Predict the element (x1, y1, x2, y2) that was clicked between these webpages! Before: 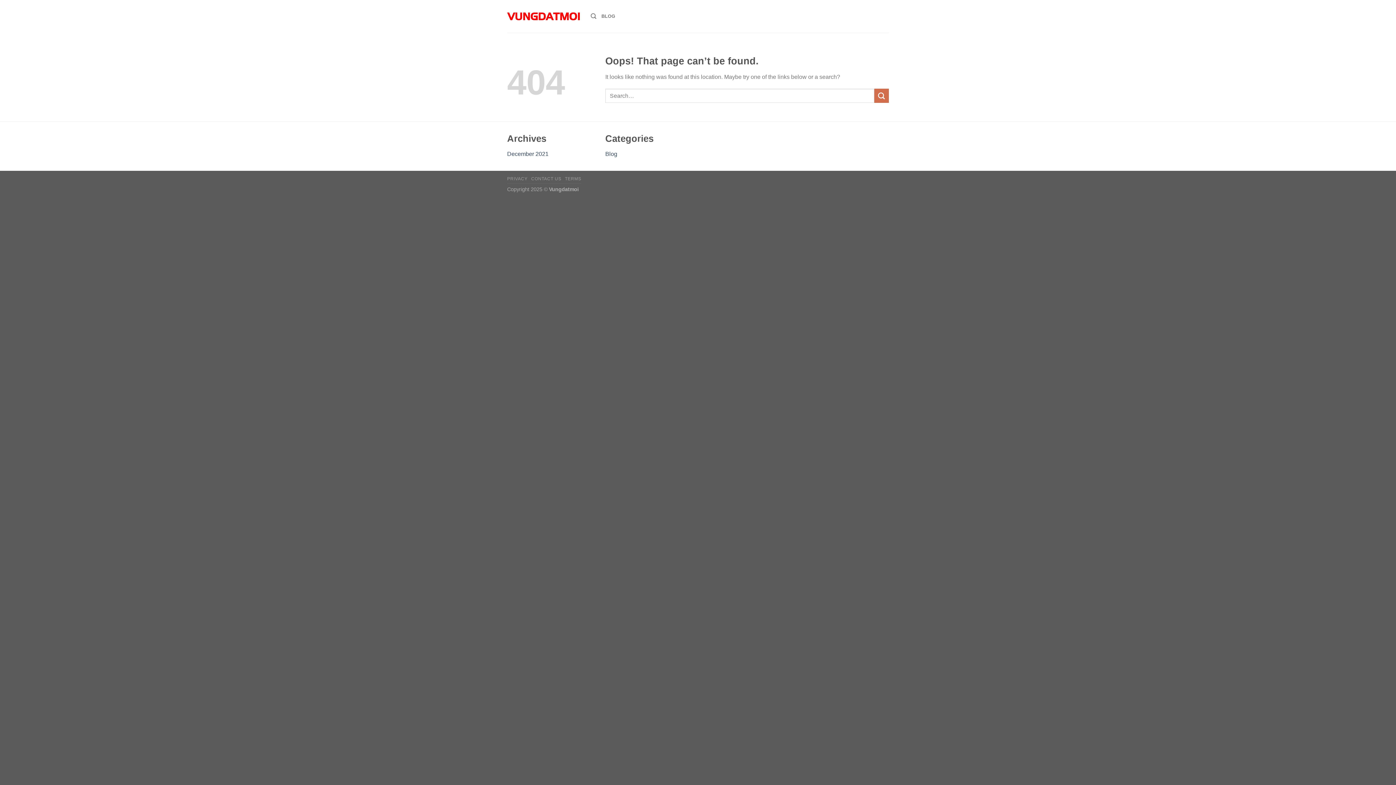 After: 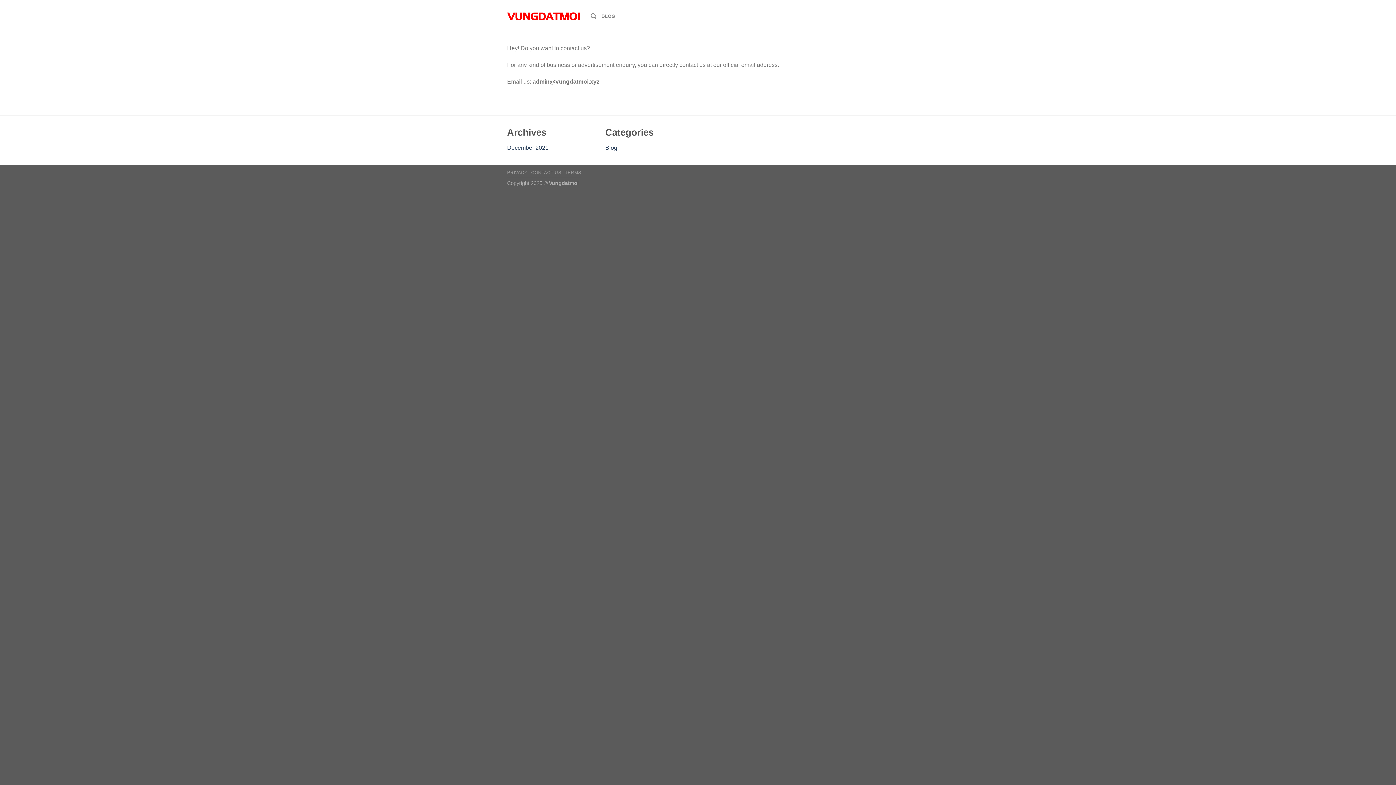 Action: label: CONTACT US bbox: (531, 176, 561, 181)